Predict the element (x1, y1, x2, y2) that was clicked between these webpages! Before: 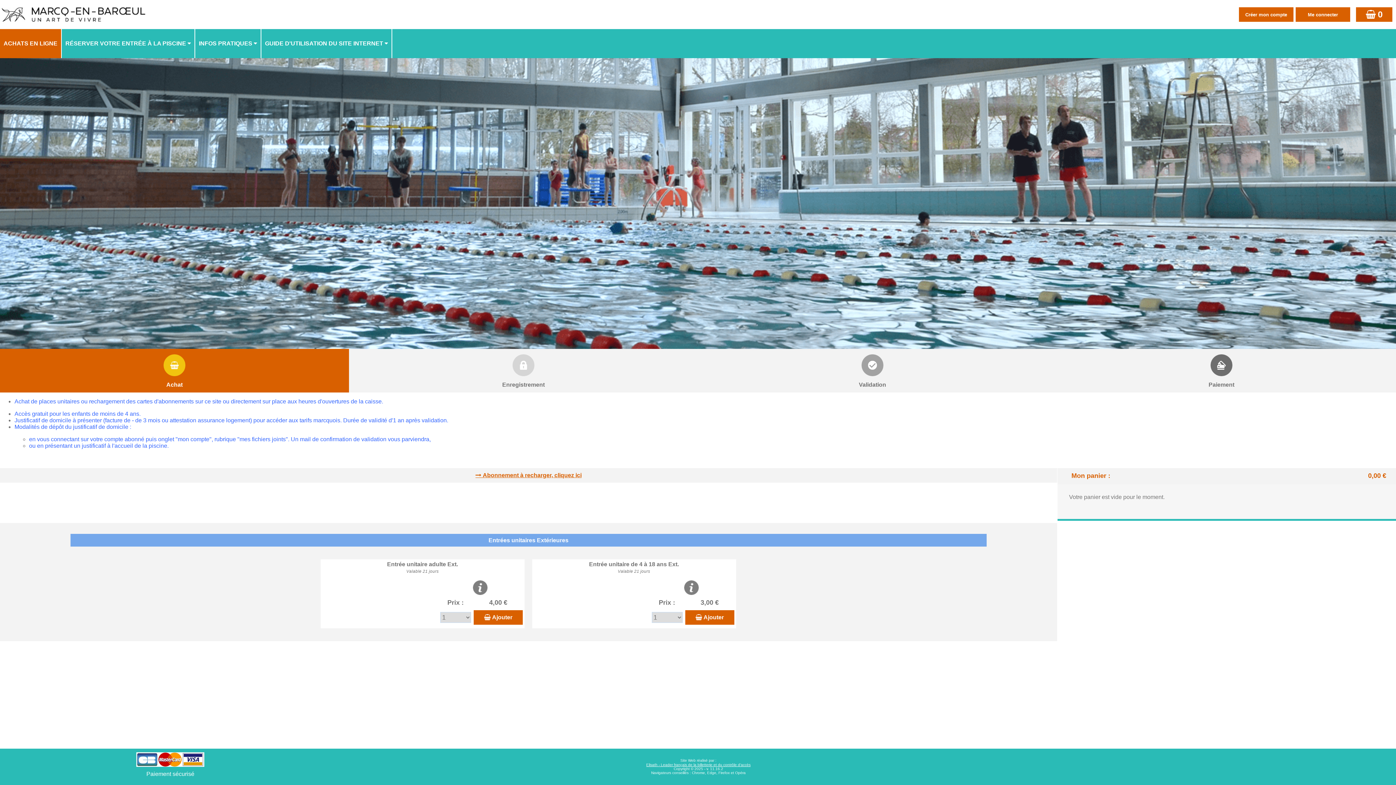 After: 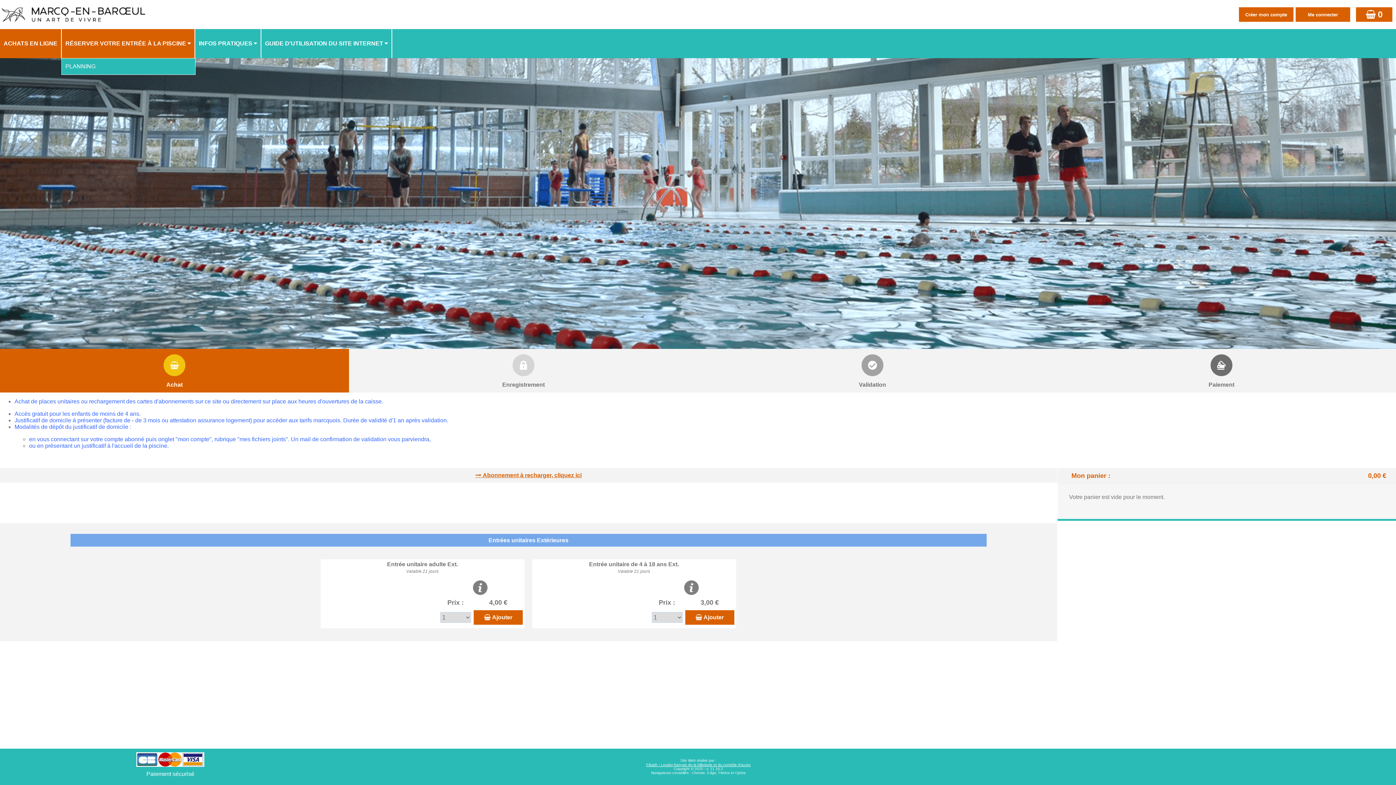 Action: label: RÉSERVER VOTRE ENTRÉE À LA PISCINE bbox: (61, 29, 195, 58)